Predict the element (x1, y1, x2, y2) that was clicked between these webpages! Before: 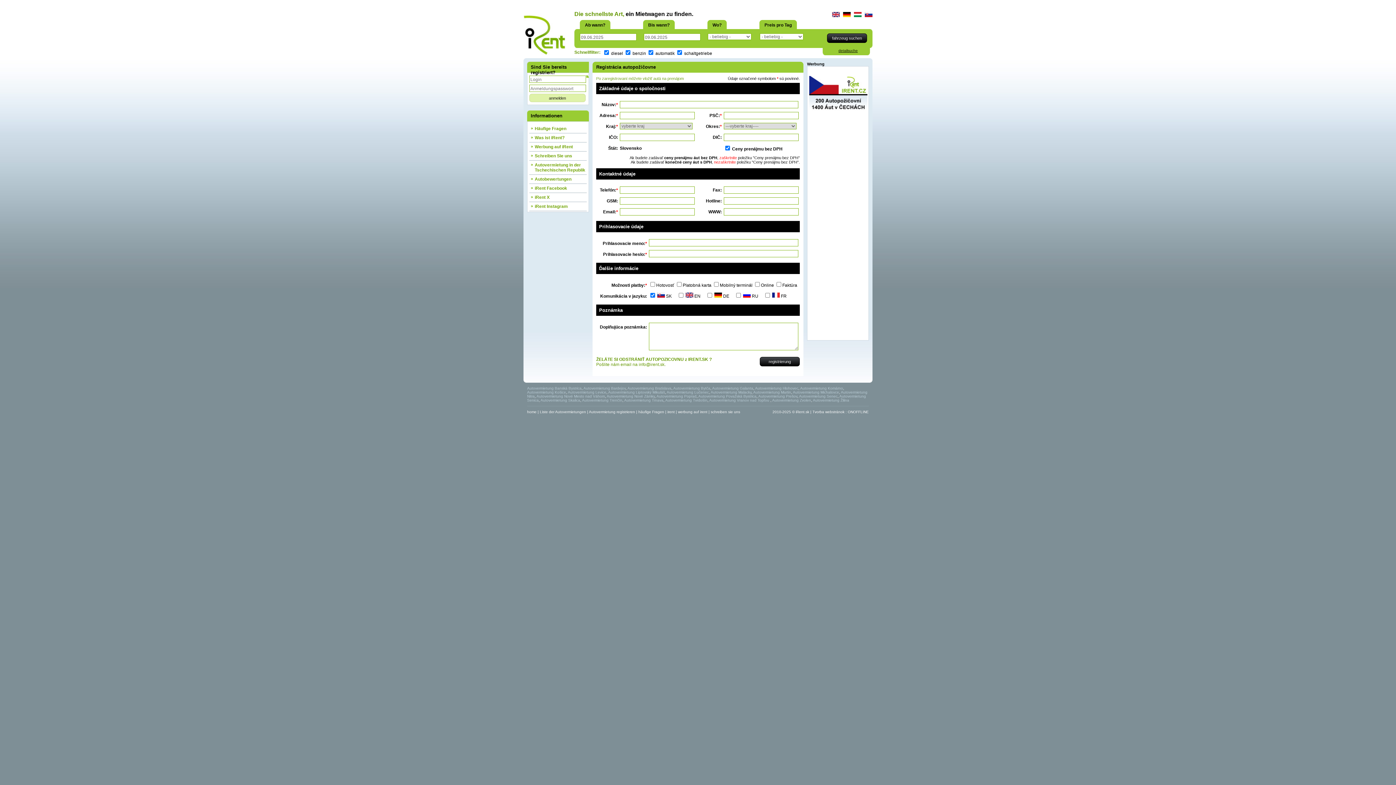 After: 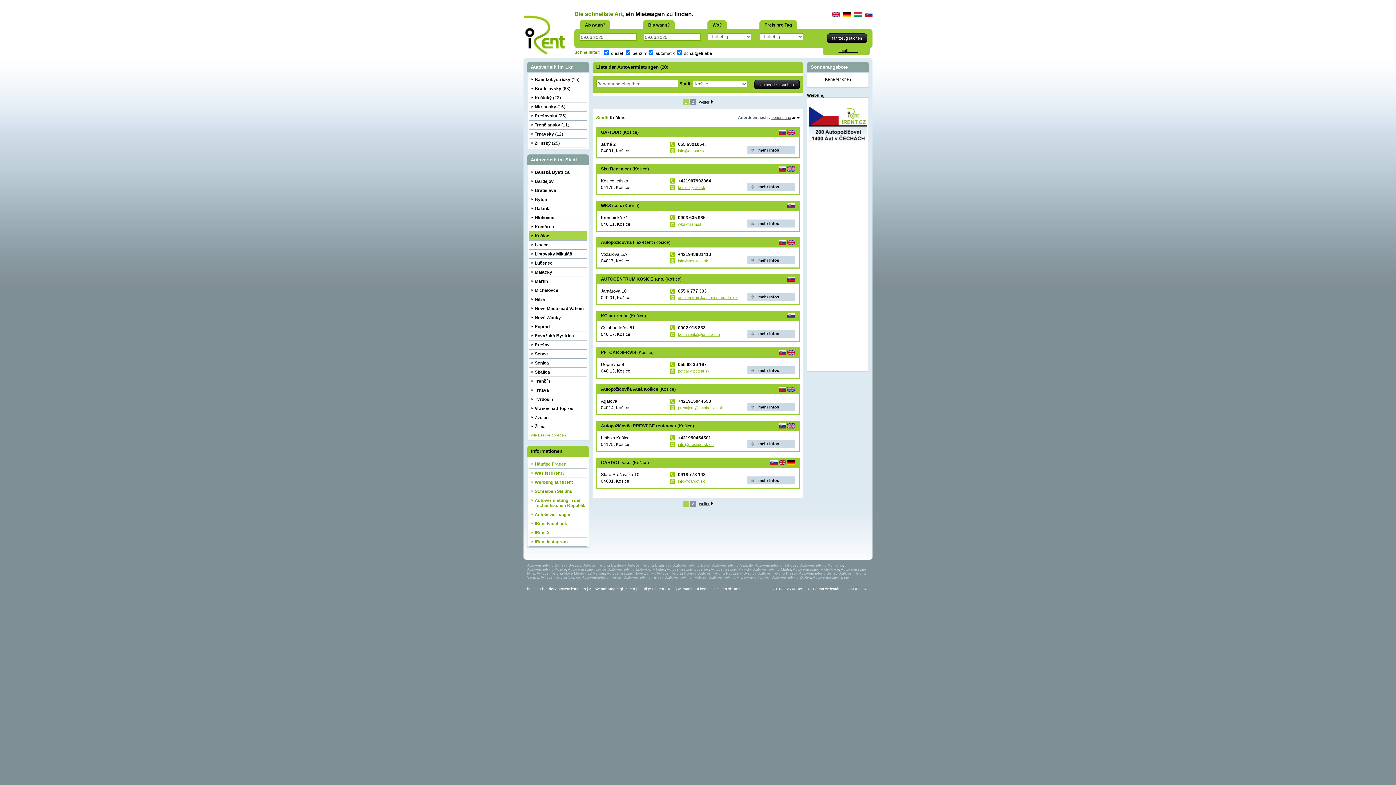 Action: label: Autovermietung Košice bbox: (527, 390, 566, 394)